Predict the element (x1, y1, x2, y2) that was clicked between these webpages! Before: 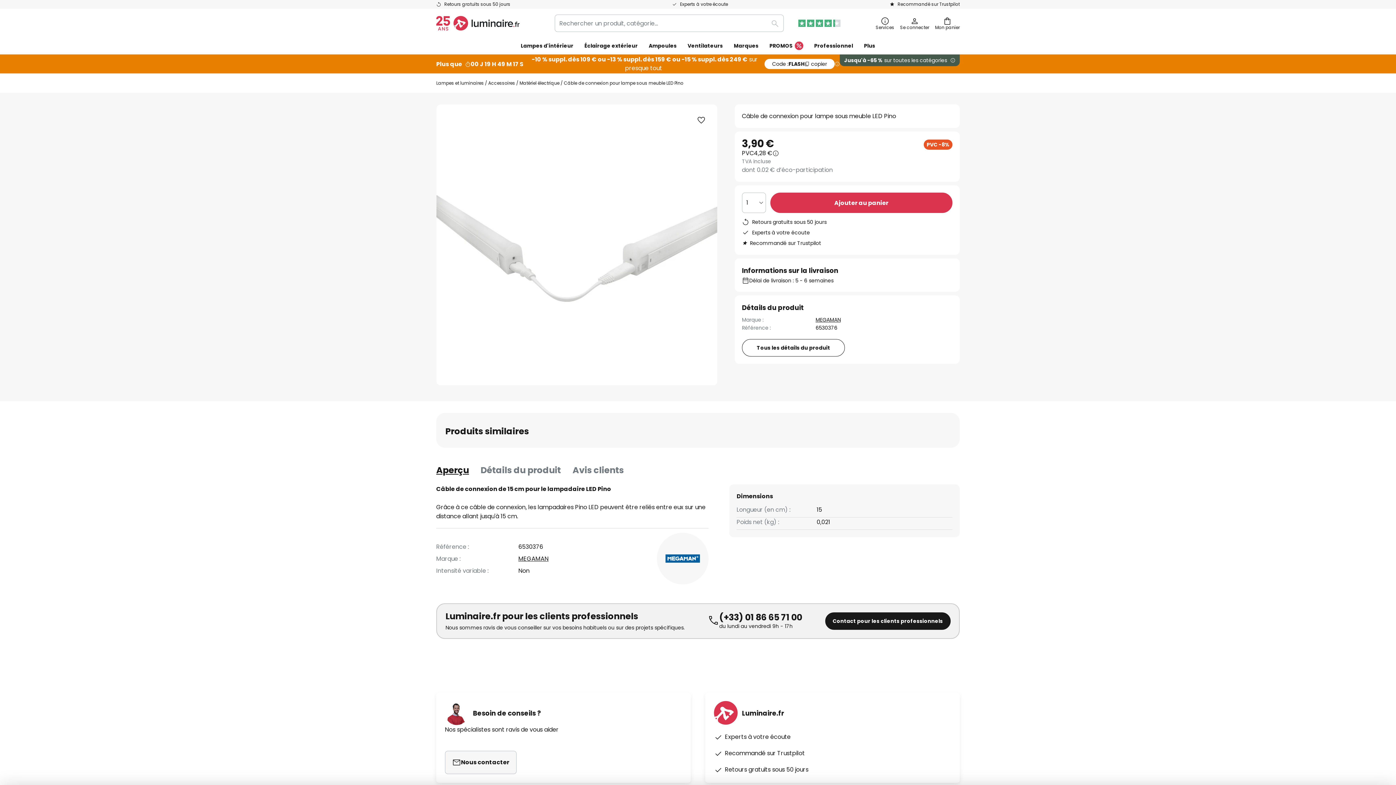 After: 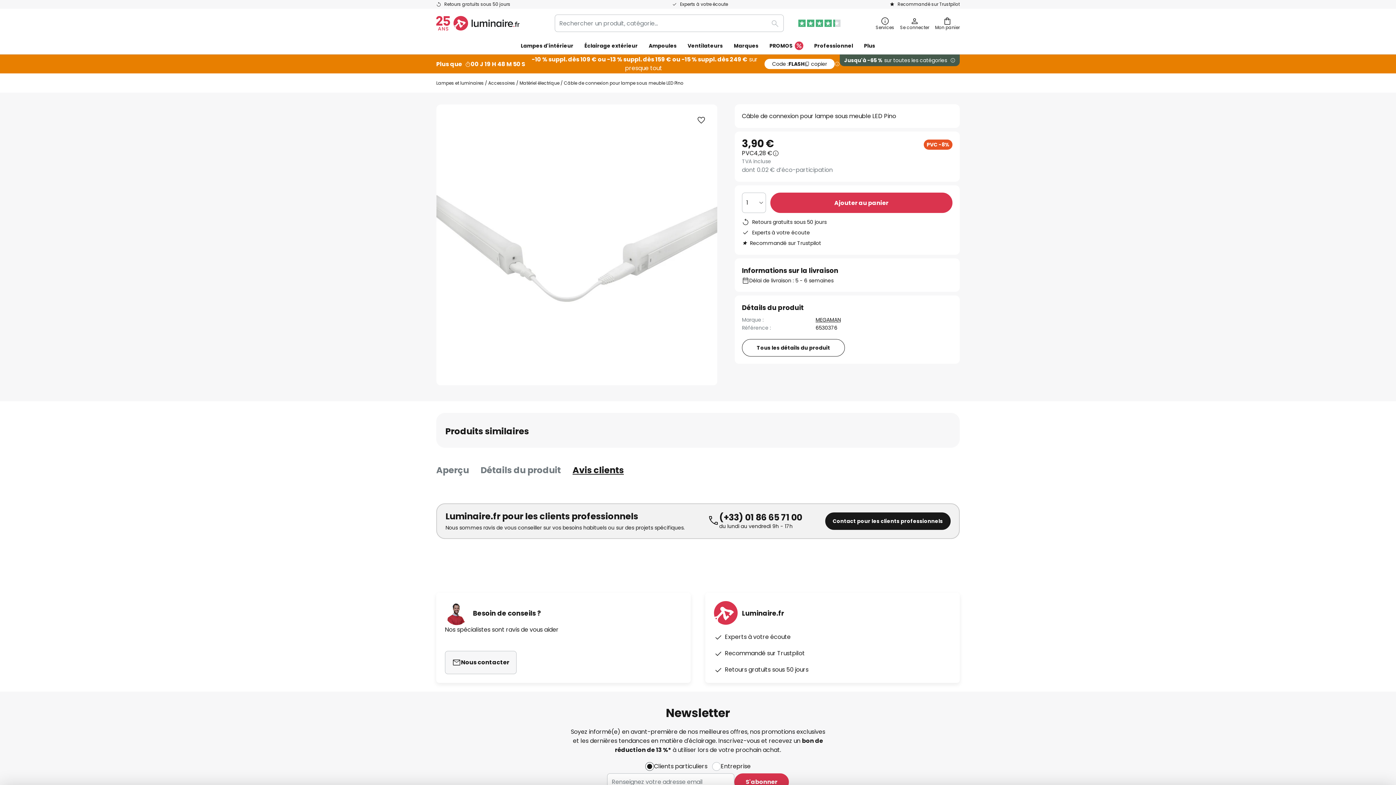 Action: bbox: (572, 463, 624, 477) label: Avis clients